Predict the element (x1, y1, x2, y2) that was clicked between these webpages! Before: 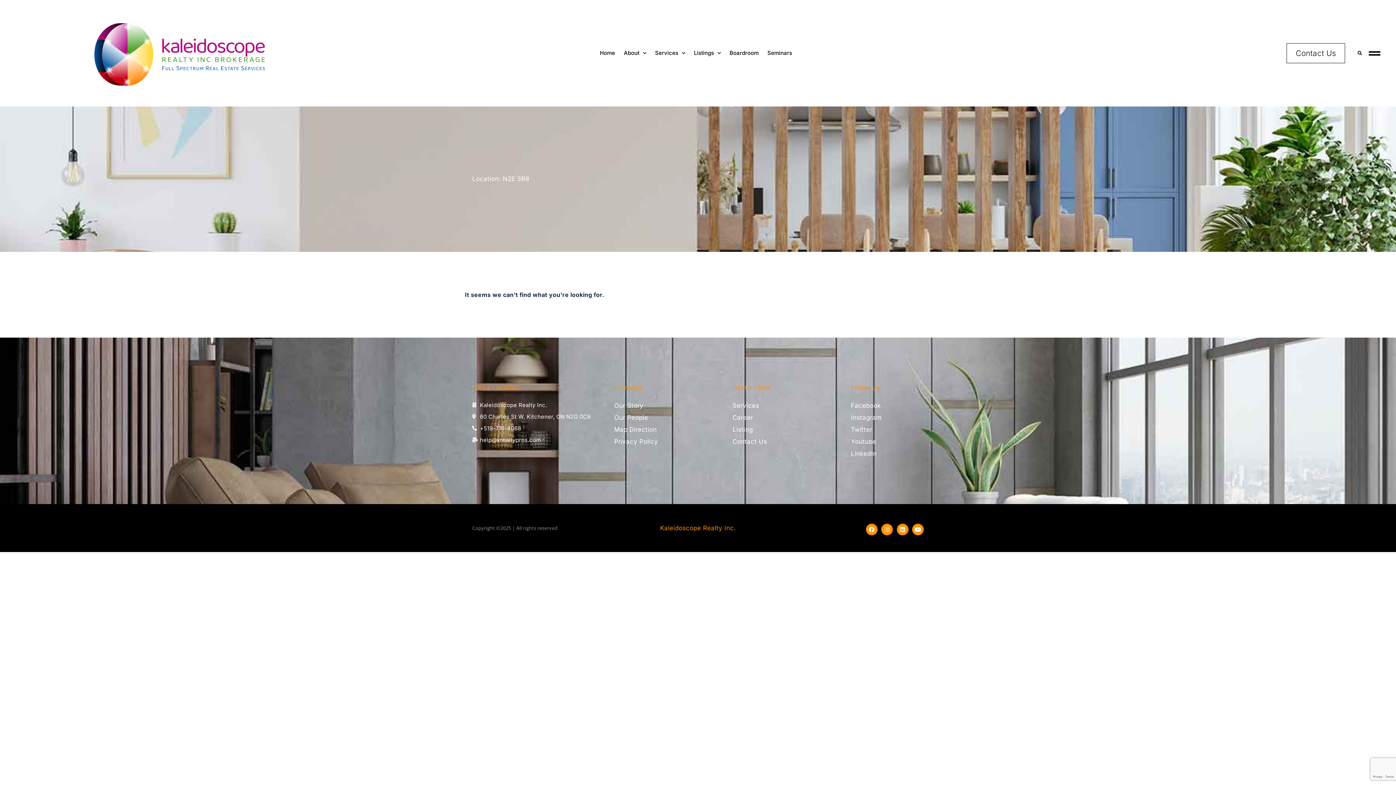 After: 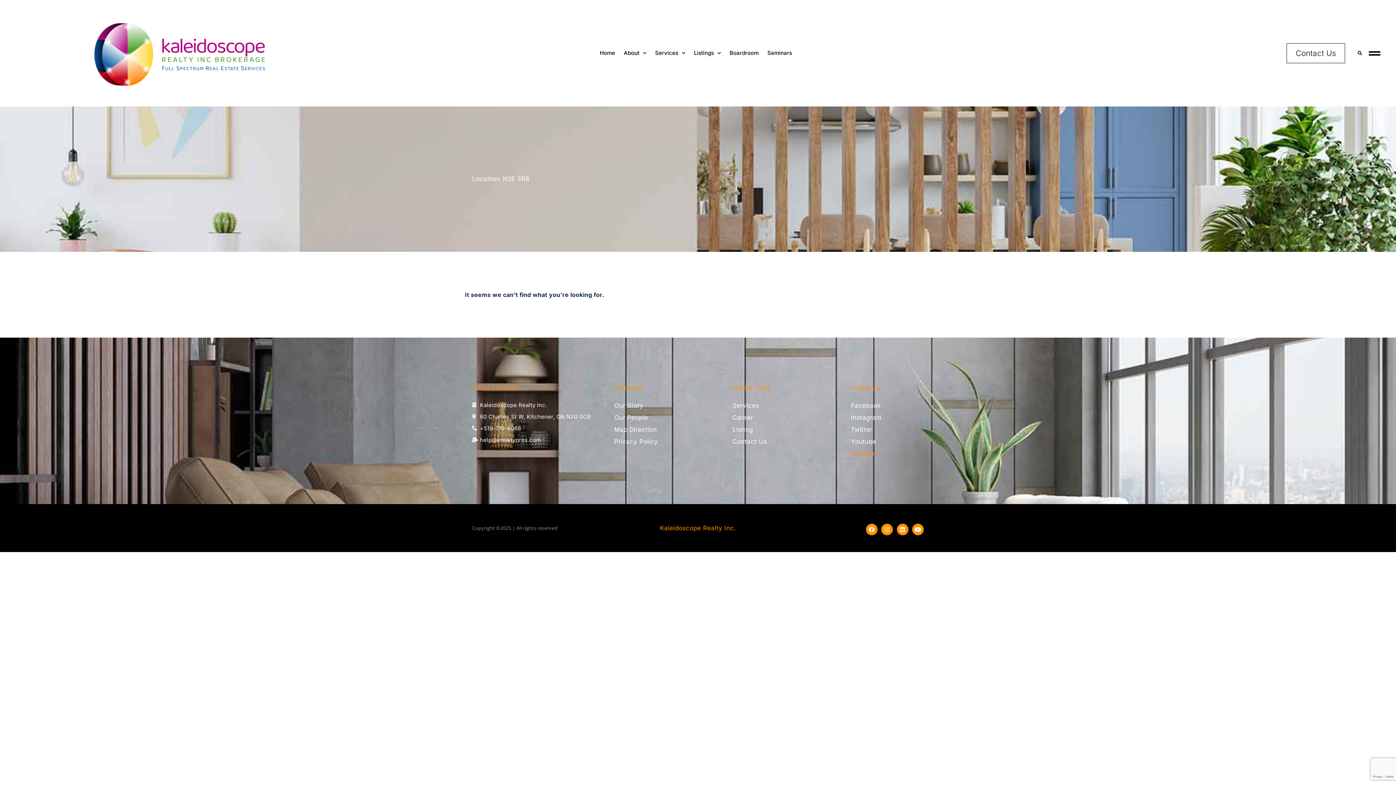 Action: bbox: (851, 449, 923, 458) label: LinkedIn